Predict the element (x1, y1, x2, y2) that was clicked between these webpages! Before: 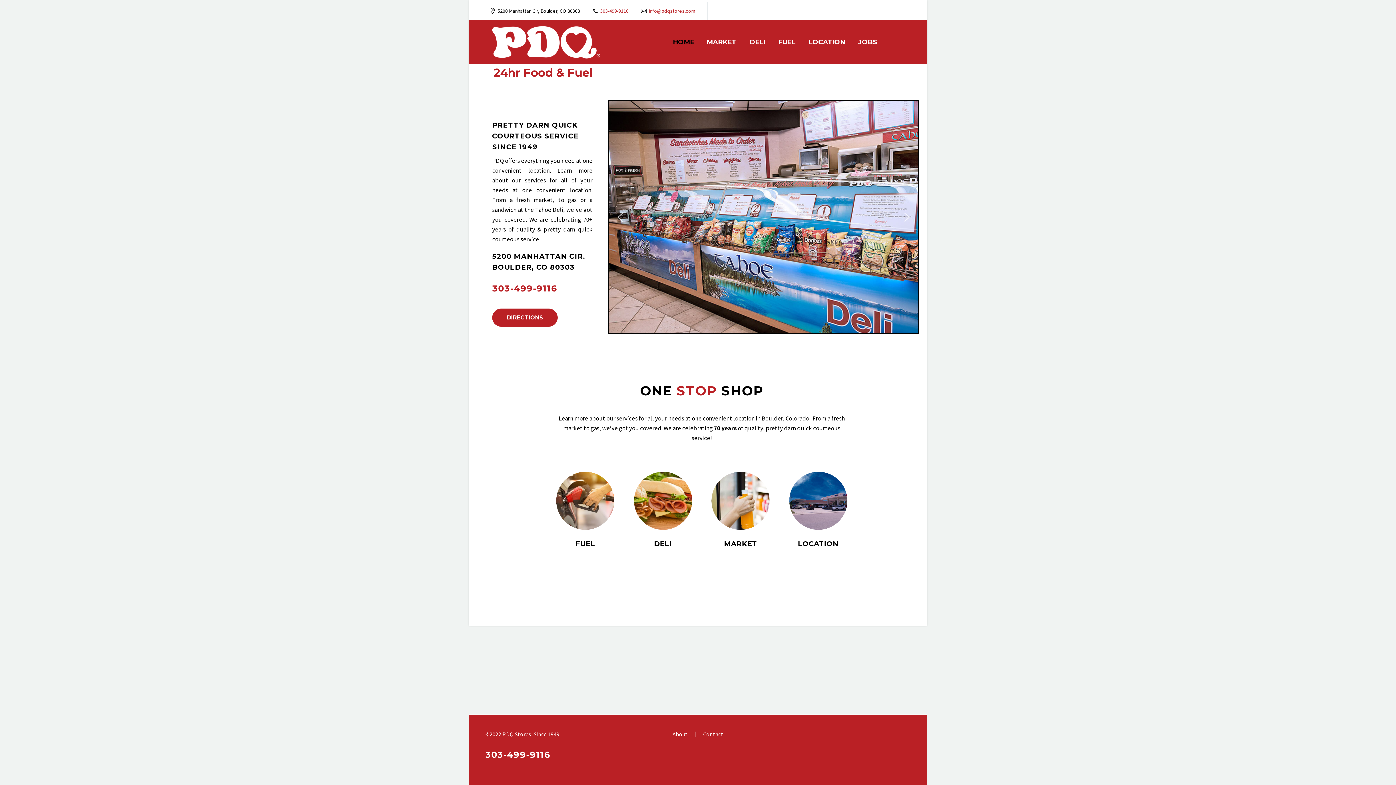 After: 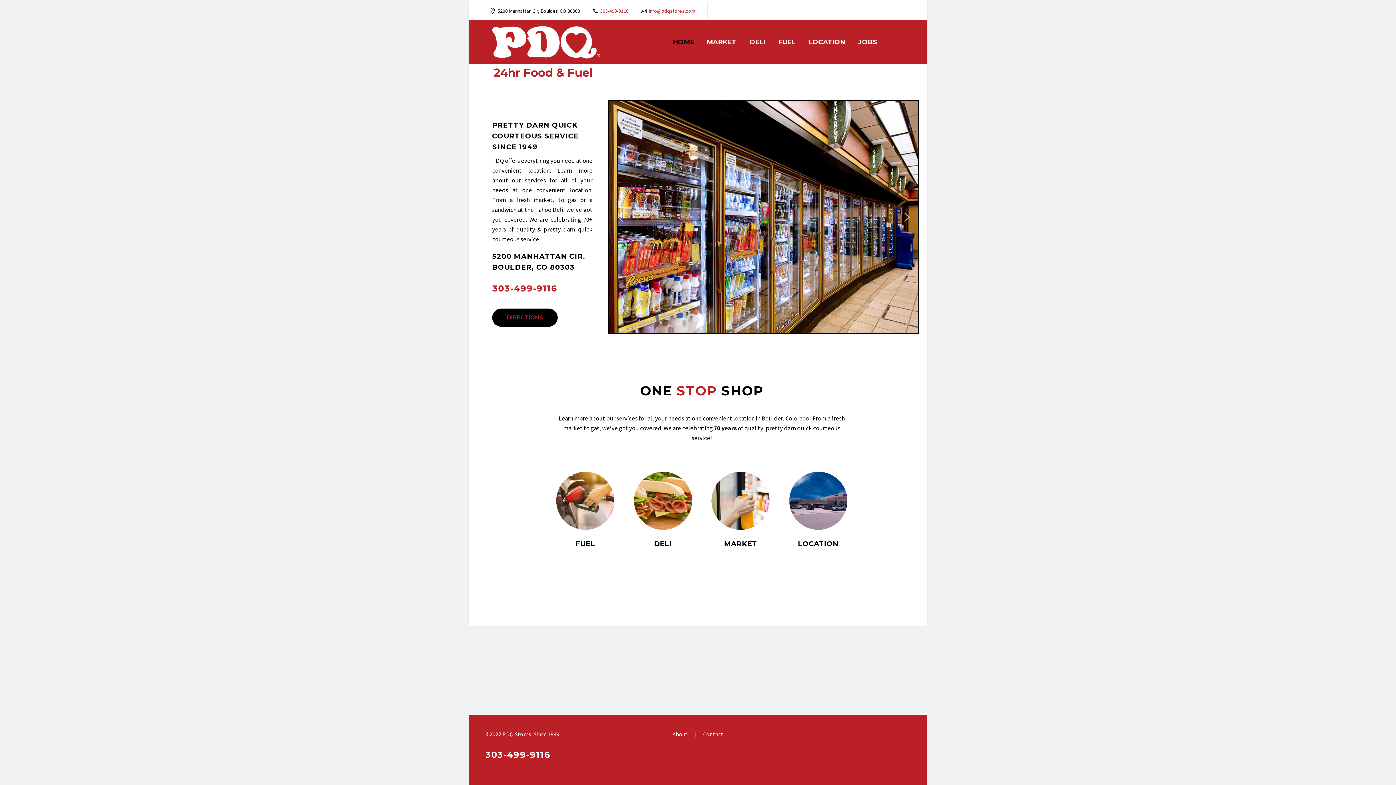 Action: bbox: (492, 308, 557, 326) label: DIRECTIONS